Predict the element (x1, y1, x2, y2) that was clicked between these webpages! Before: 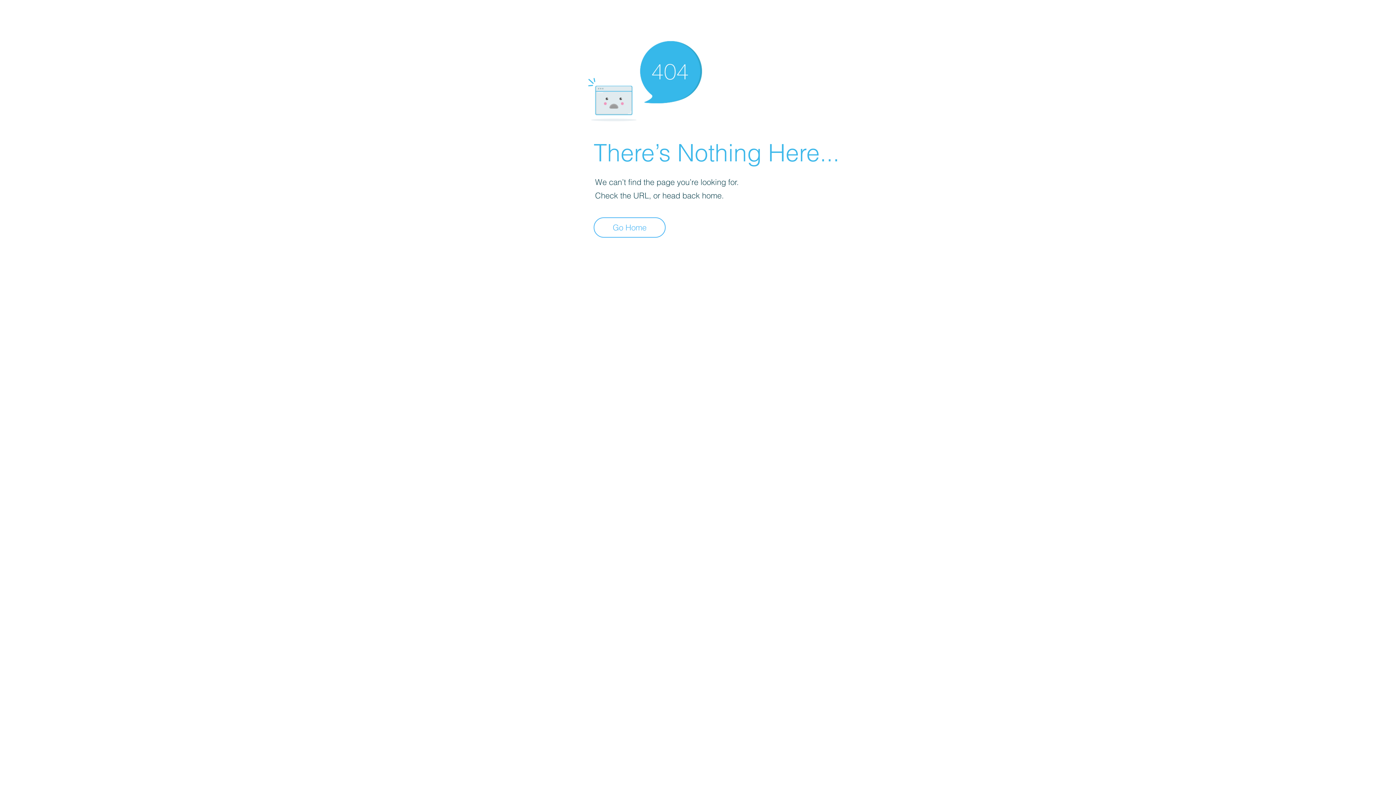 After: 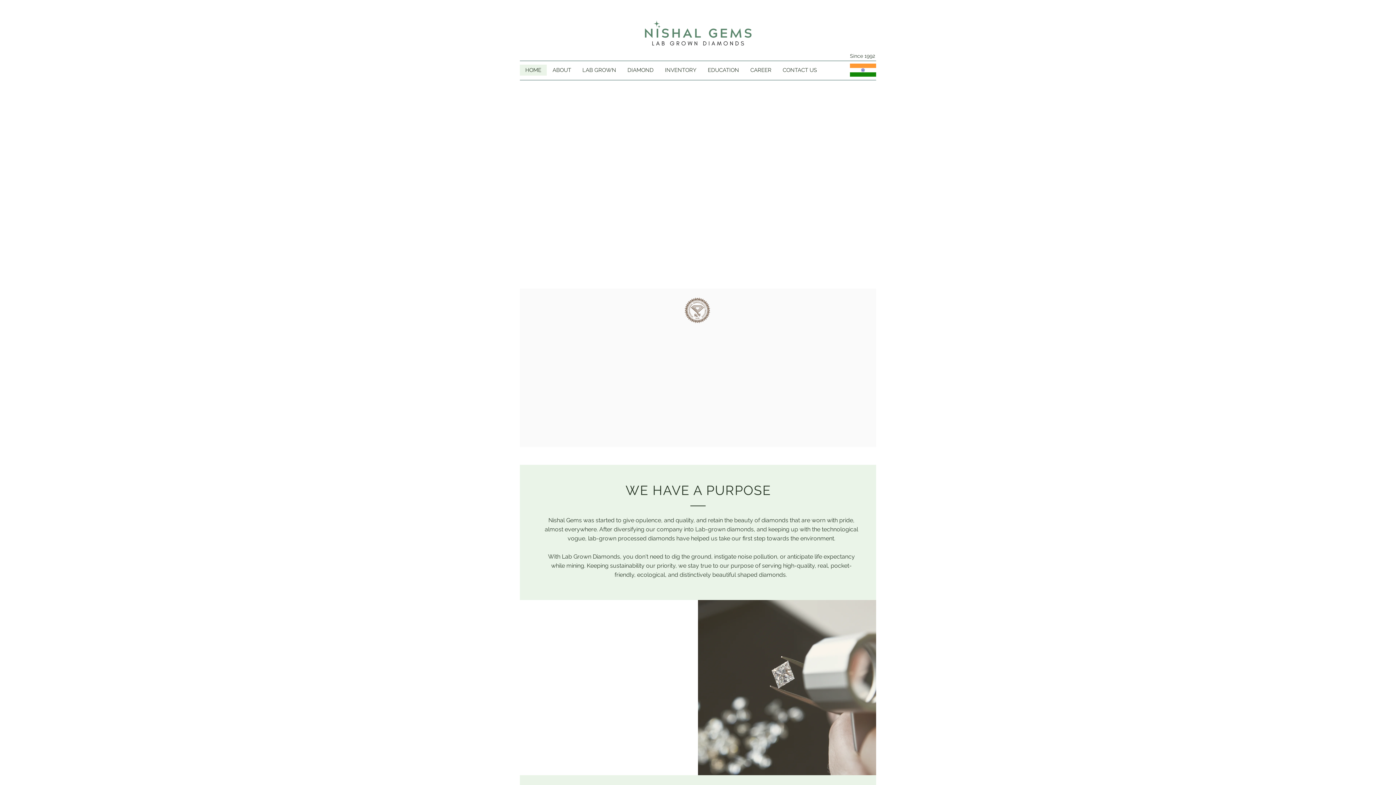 Action: bbox: (593, 217, 665, 237) label: Go Home